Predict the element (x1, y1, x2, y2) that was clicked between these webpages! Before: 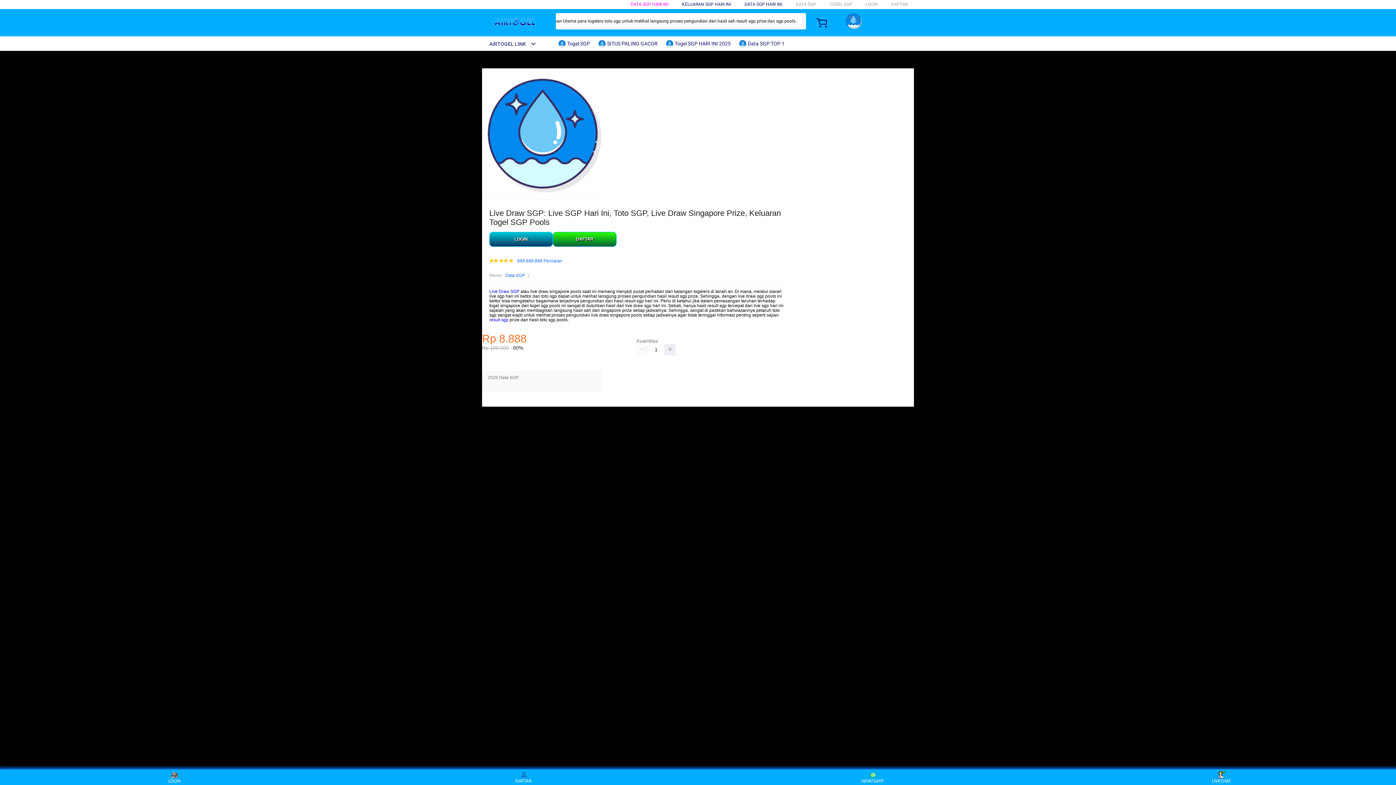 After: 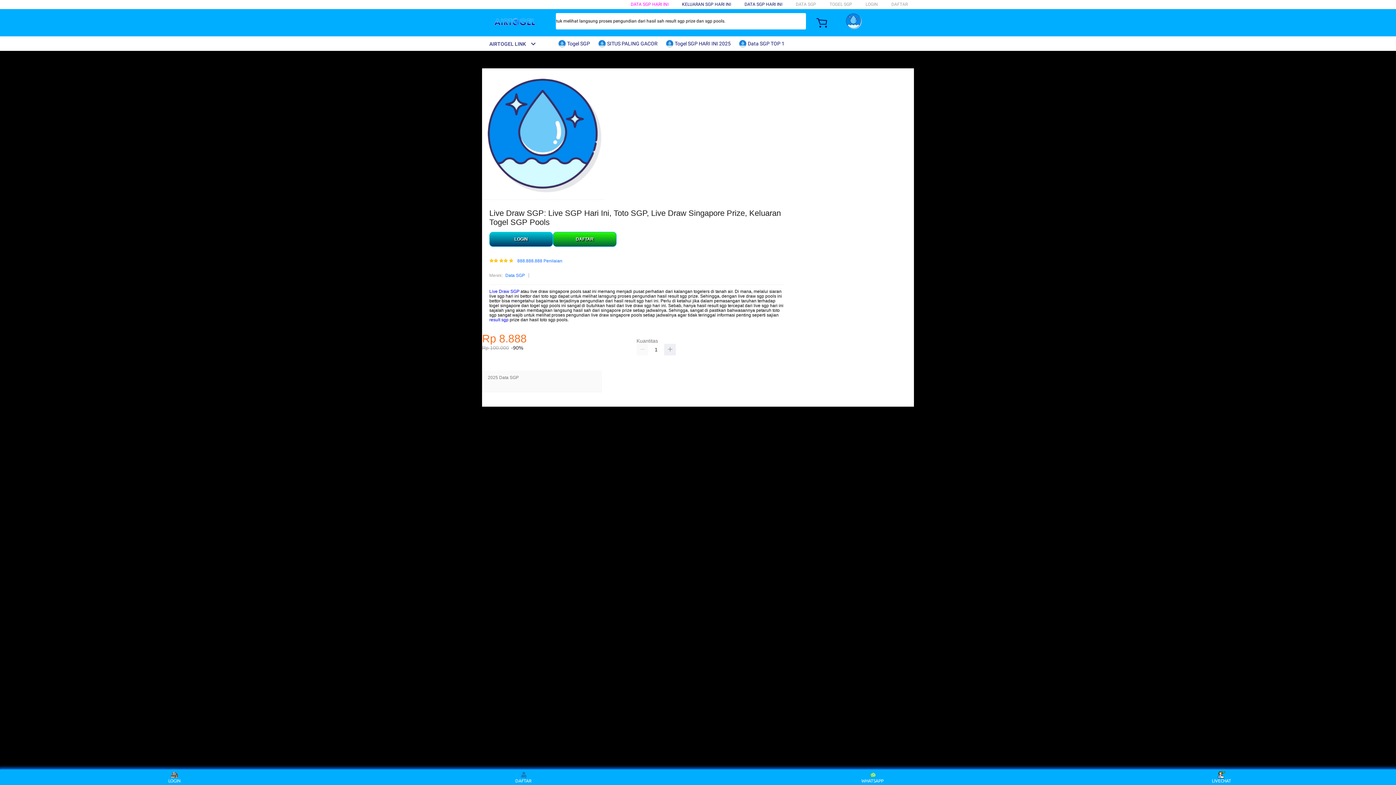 Action: bbox: (482, 15, 547, 30)